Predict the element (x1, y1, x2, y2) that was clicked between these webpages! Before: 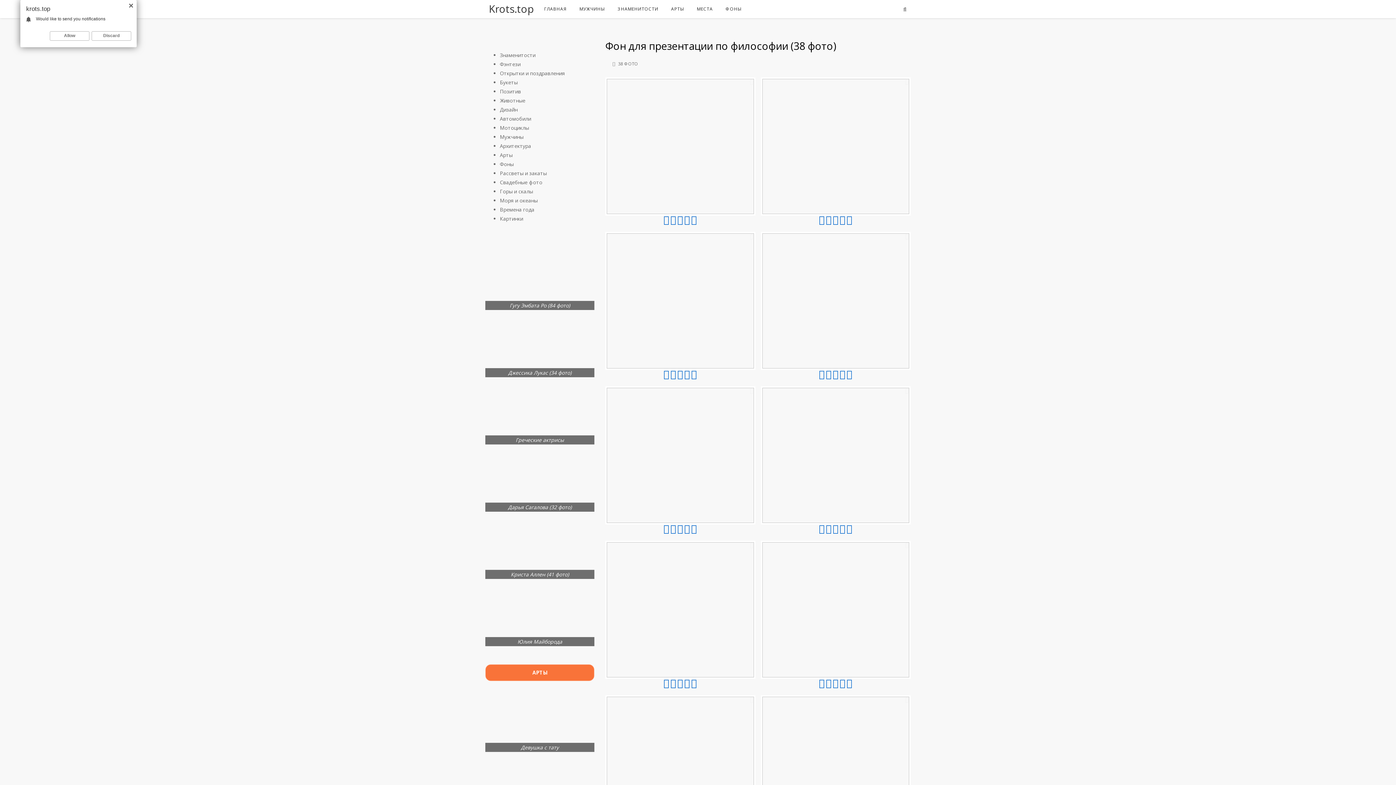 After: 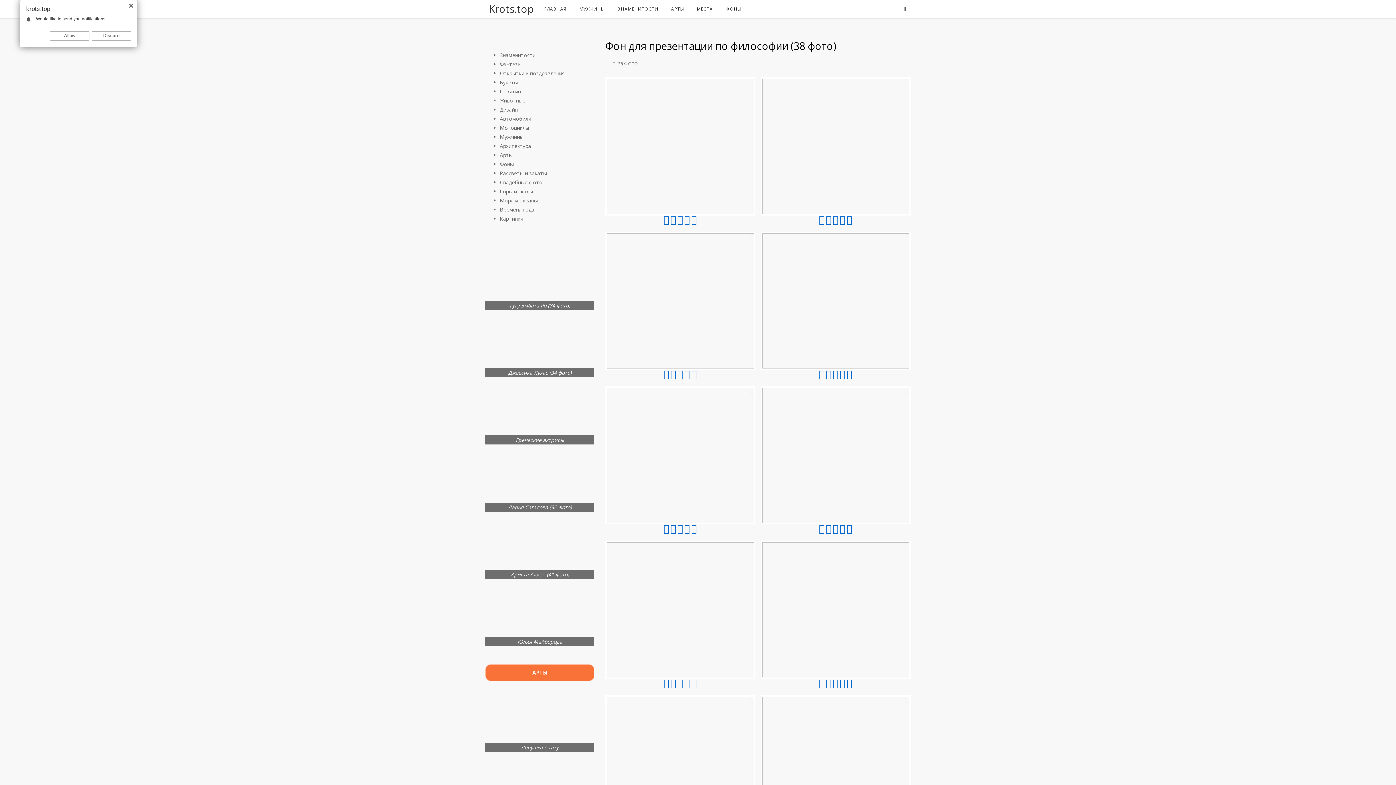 Action: bbox: (605, 451, 755, 458)